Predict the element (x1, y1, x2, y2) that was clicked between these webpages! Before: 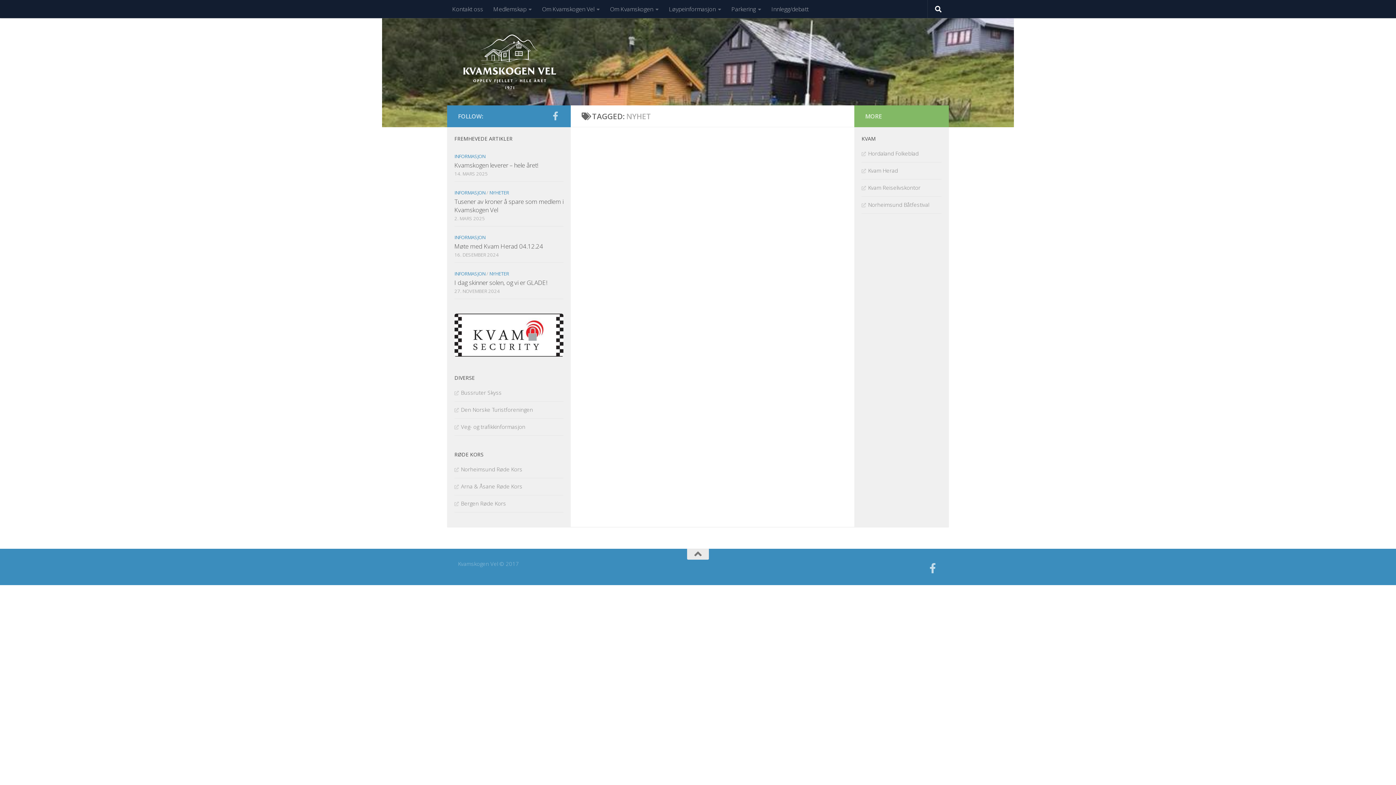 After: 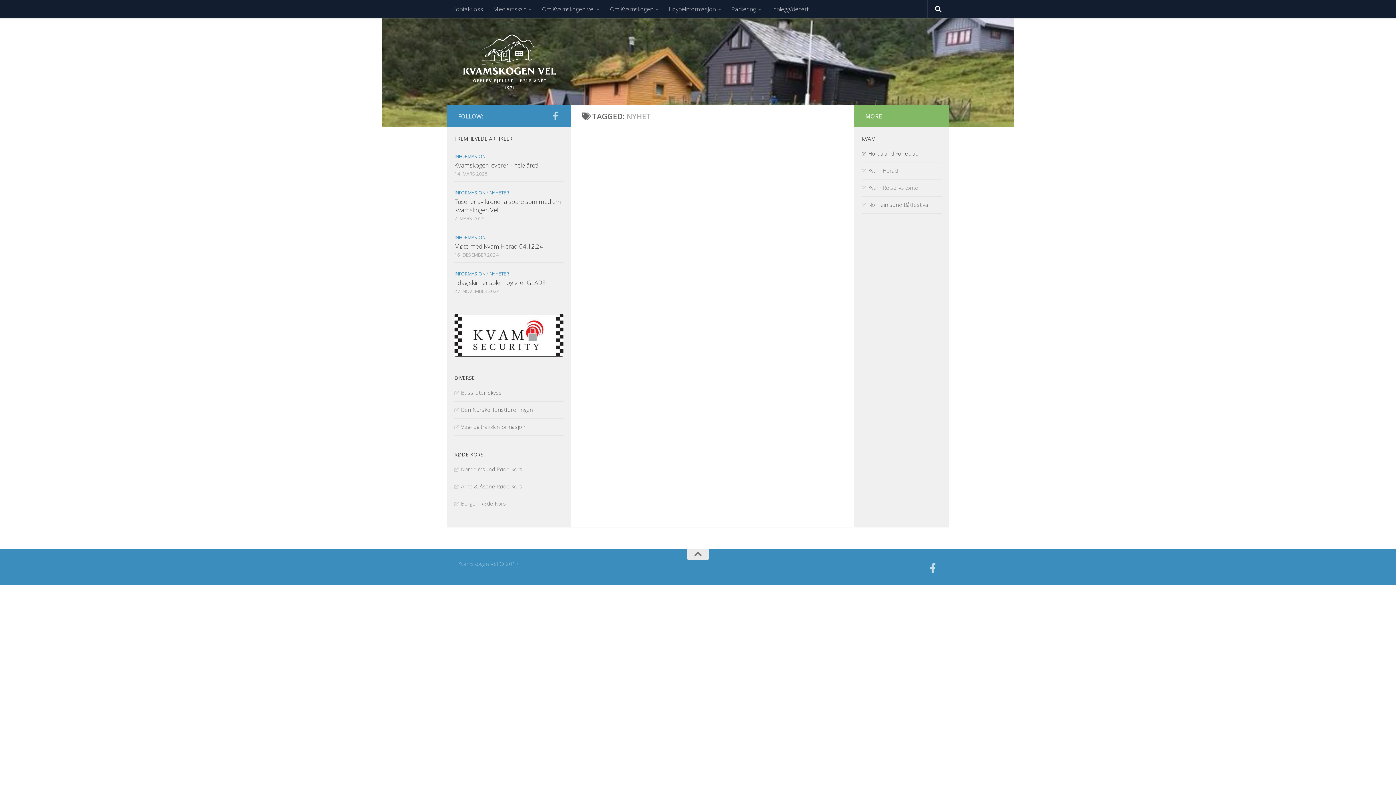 Action: label: Hordaland Folkeblad bbox: (861, 149, 918, 157)